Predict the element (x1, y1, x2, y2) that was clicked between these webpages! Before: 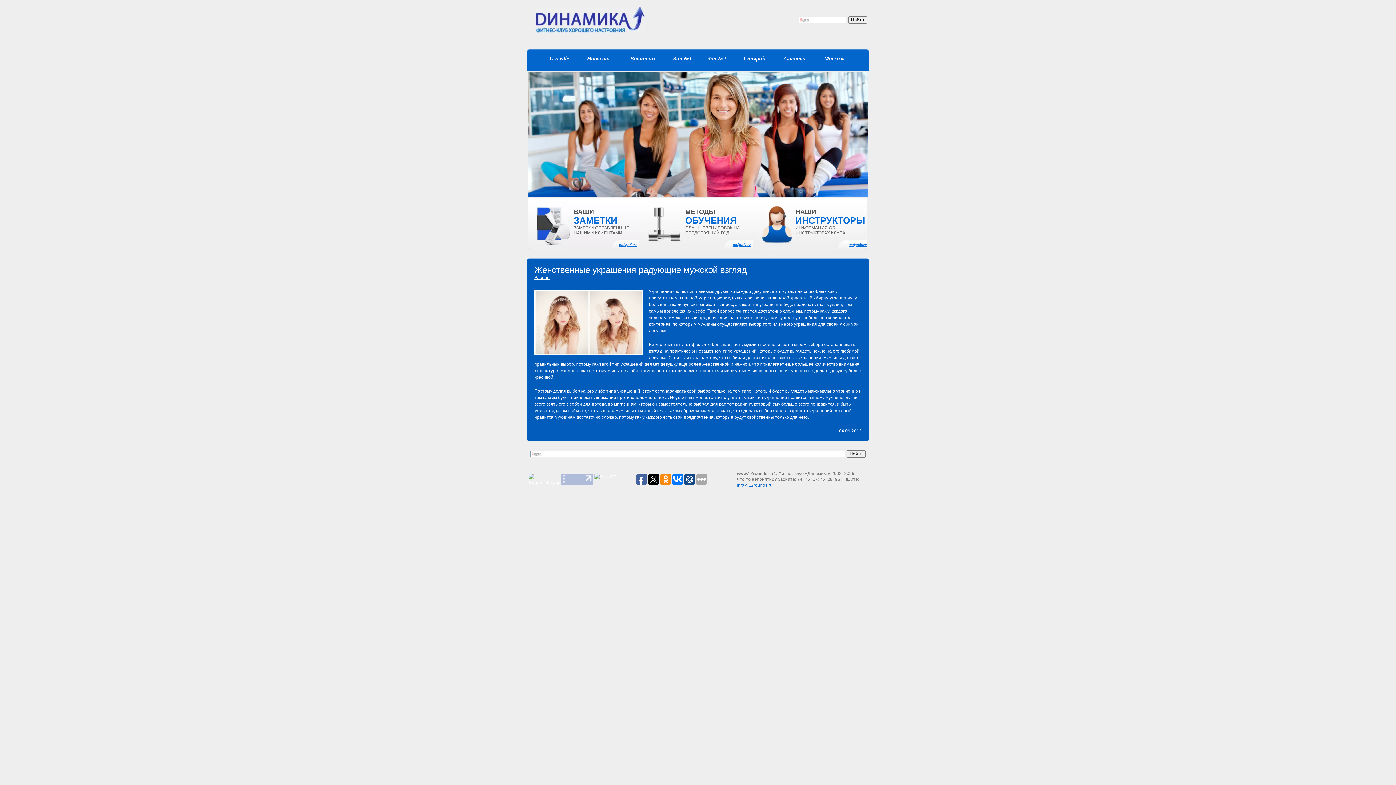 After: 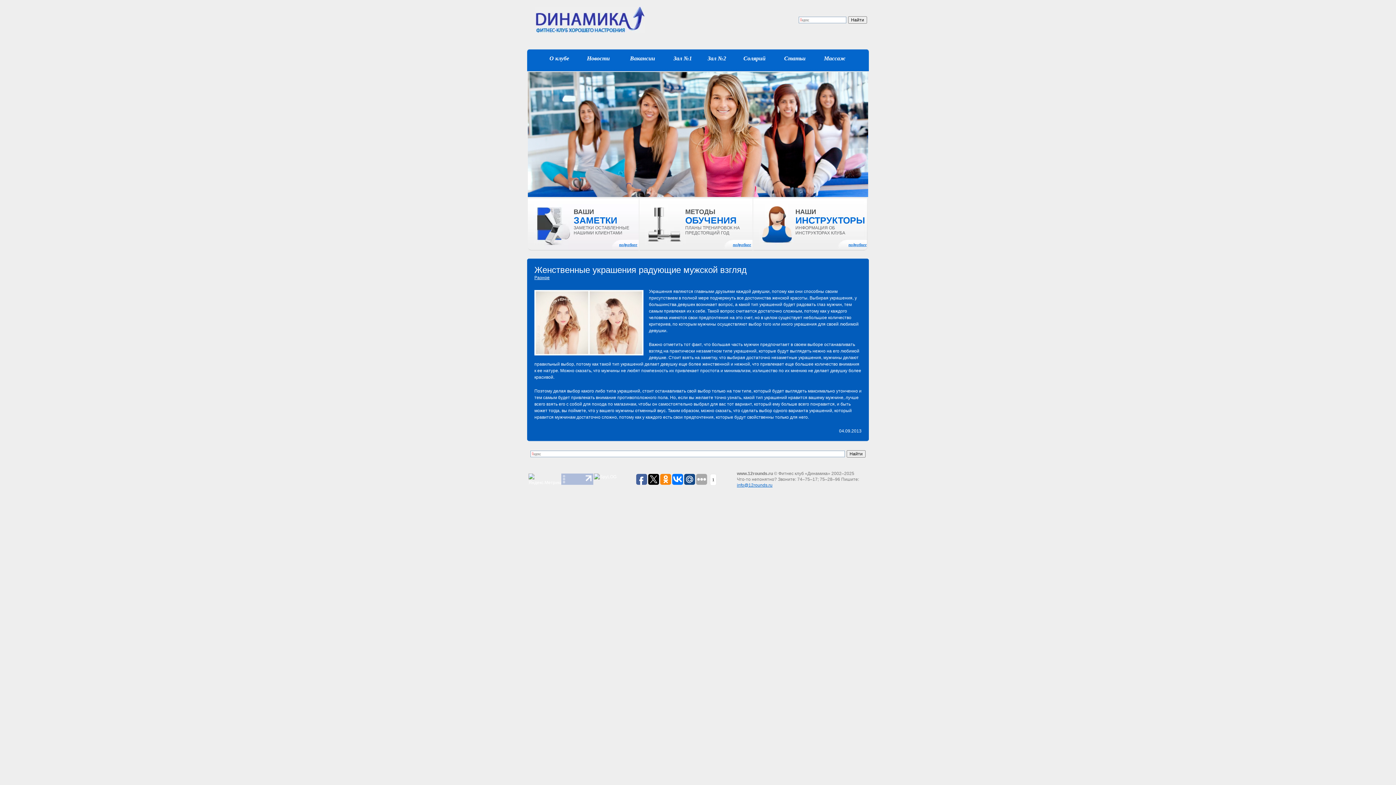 Action: bbox: (684, 474, 695, 485)